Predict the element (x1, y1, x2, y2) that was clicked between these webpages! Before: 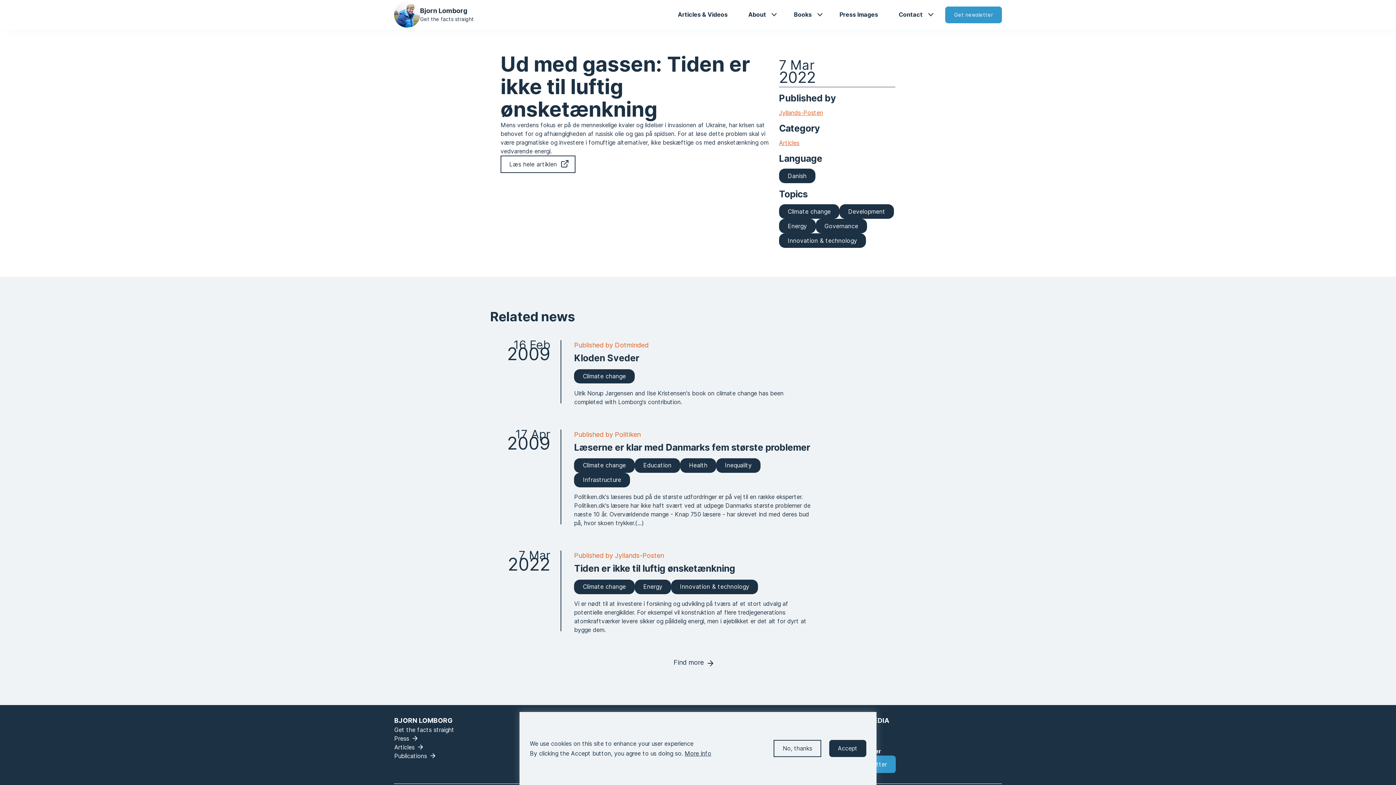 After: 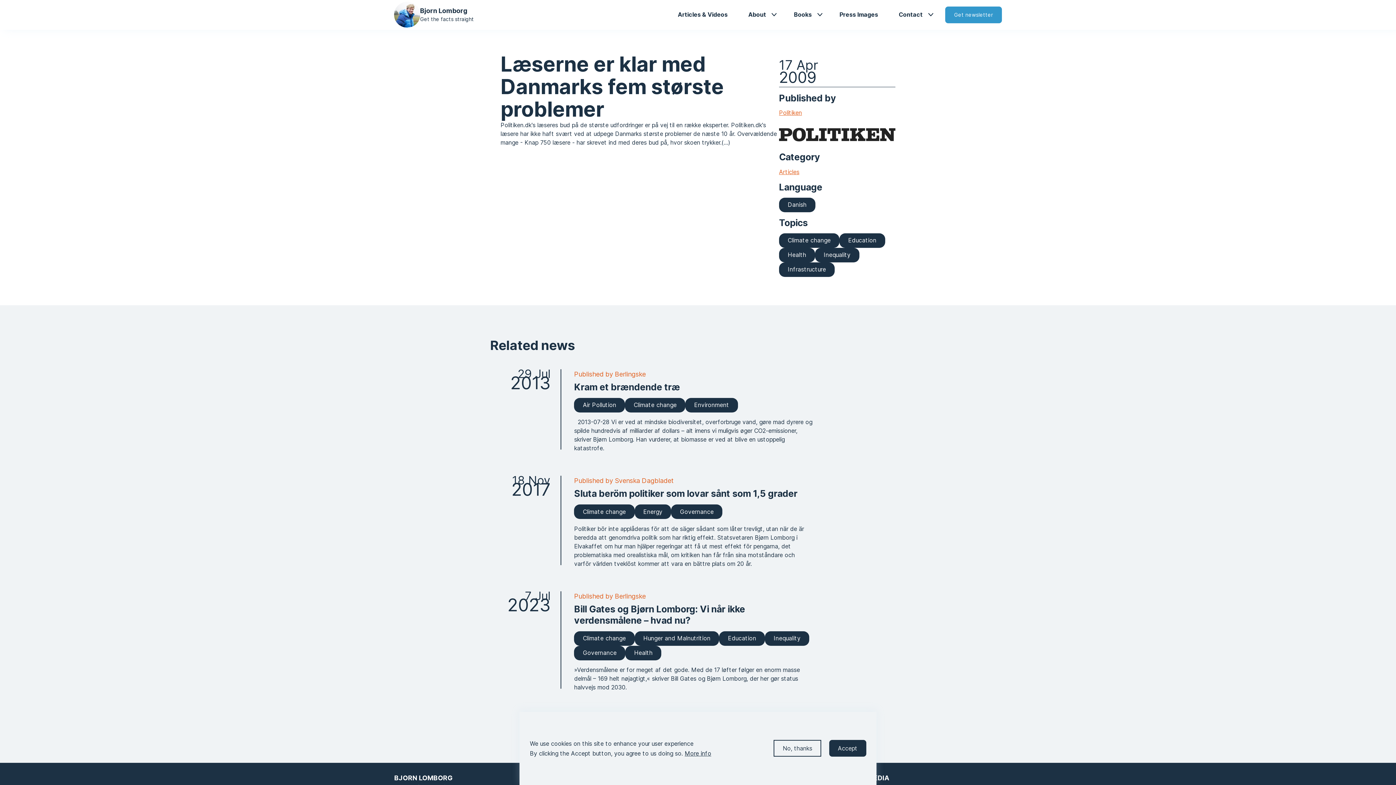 Action: bbox: (574, 473, 630, 487) label: Infrastructure